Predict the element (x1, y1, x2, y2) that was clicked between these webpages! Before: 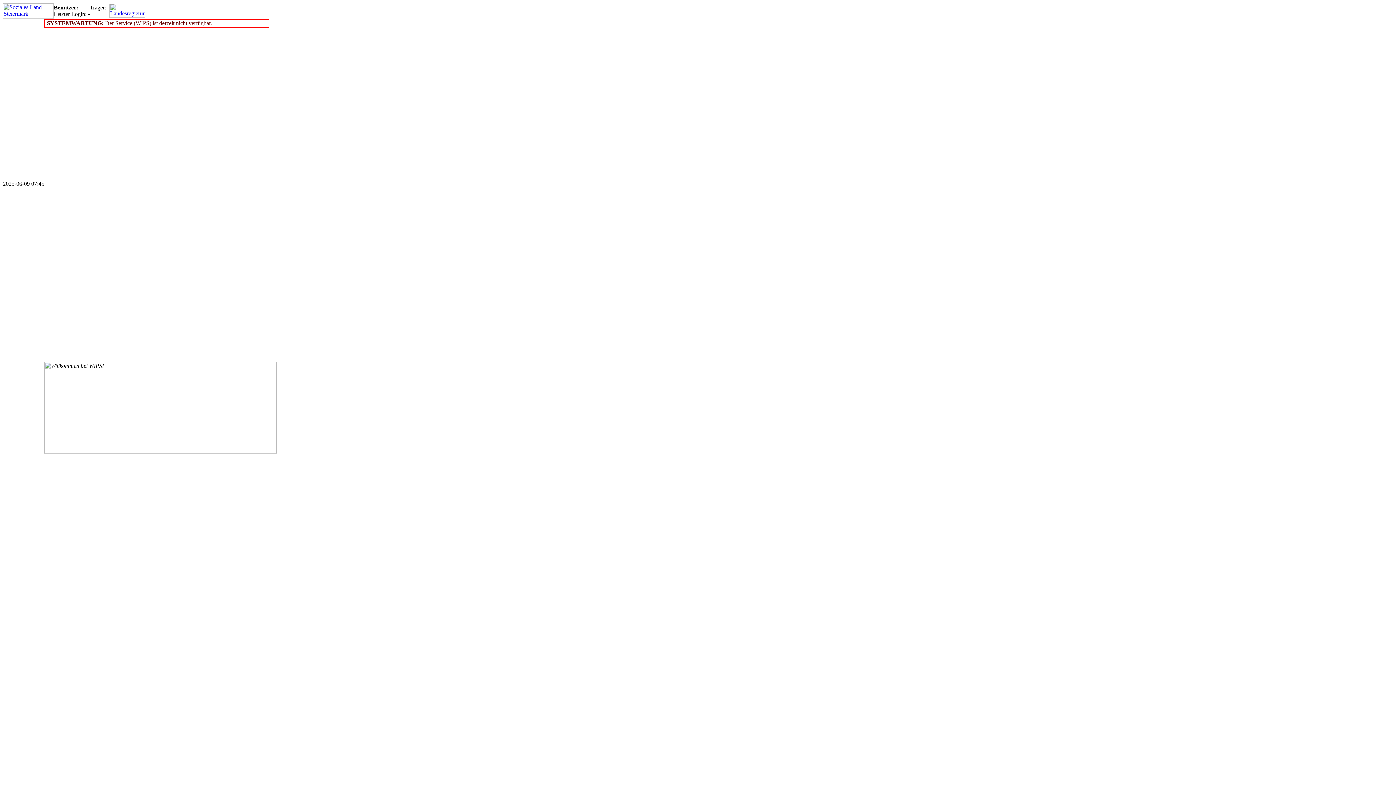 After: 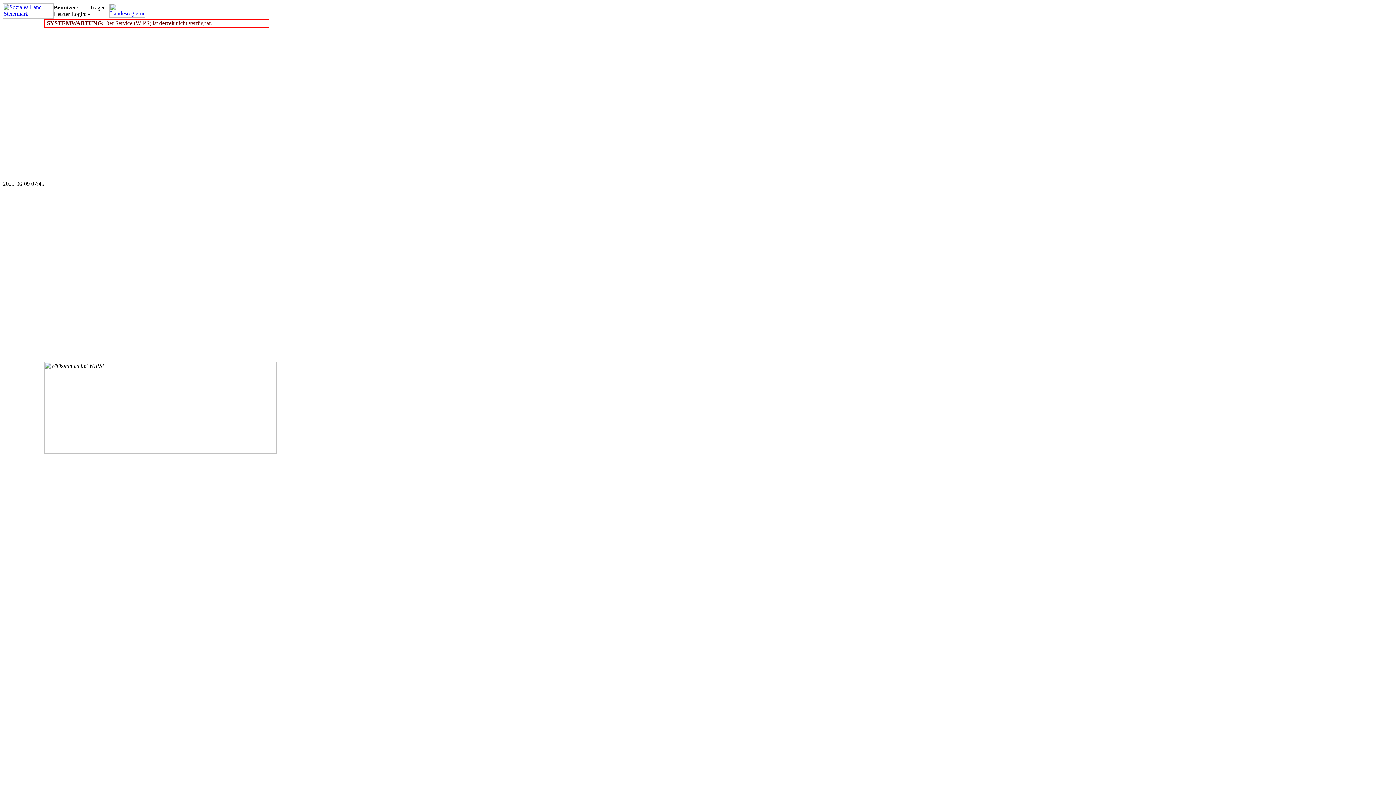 Action: bbox: (2, 13, 53, 19)